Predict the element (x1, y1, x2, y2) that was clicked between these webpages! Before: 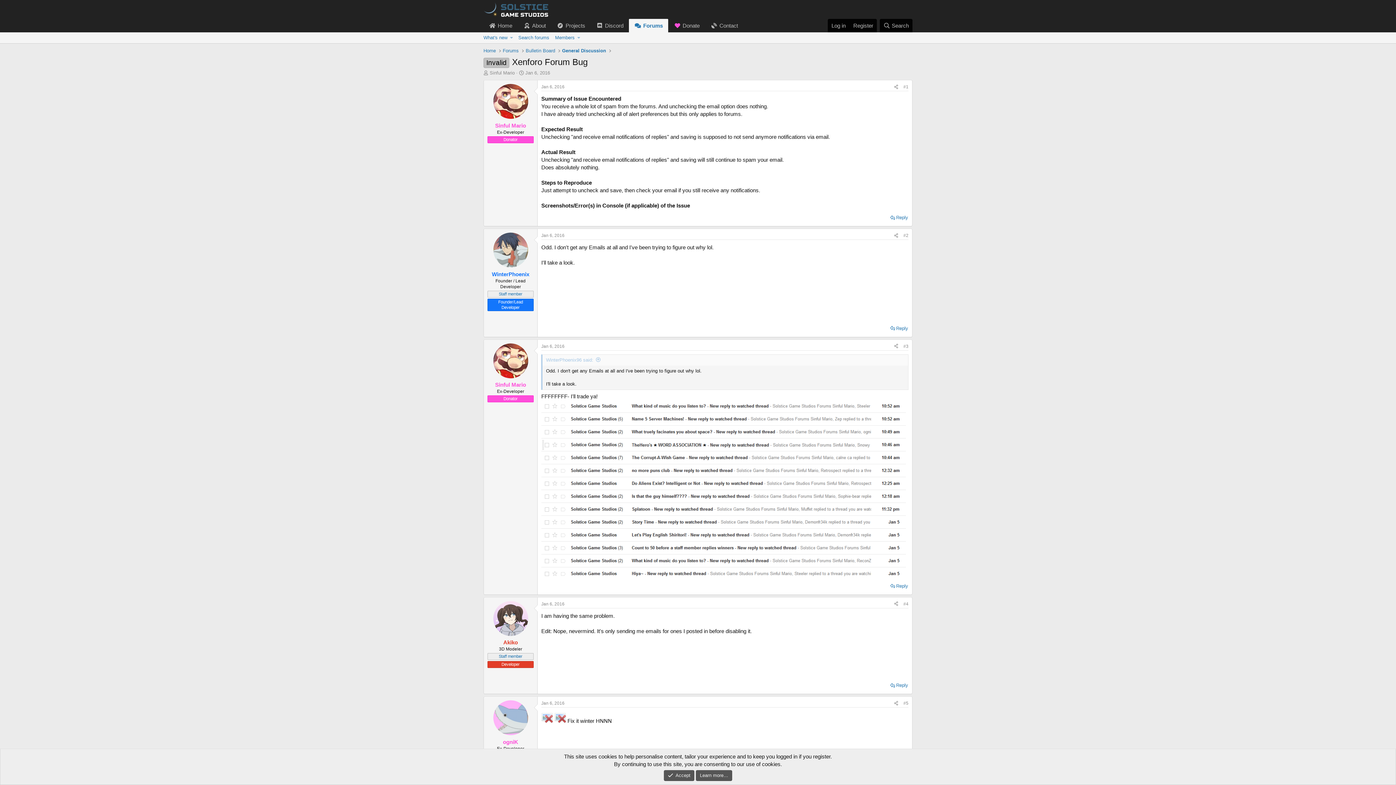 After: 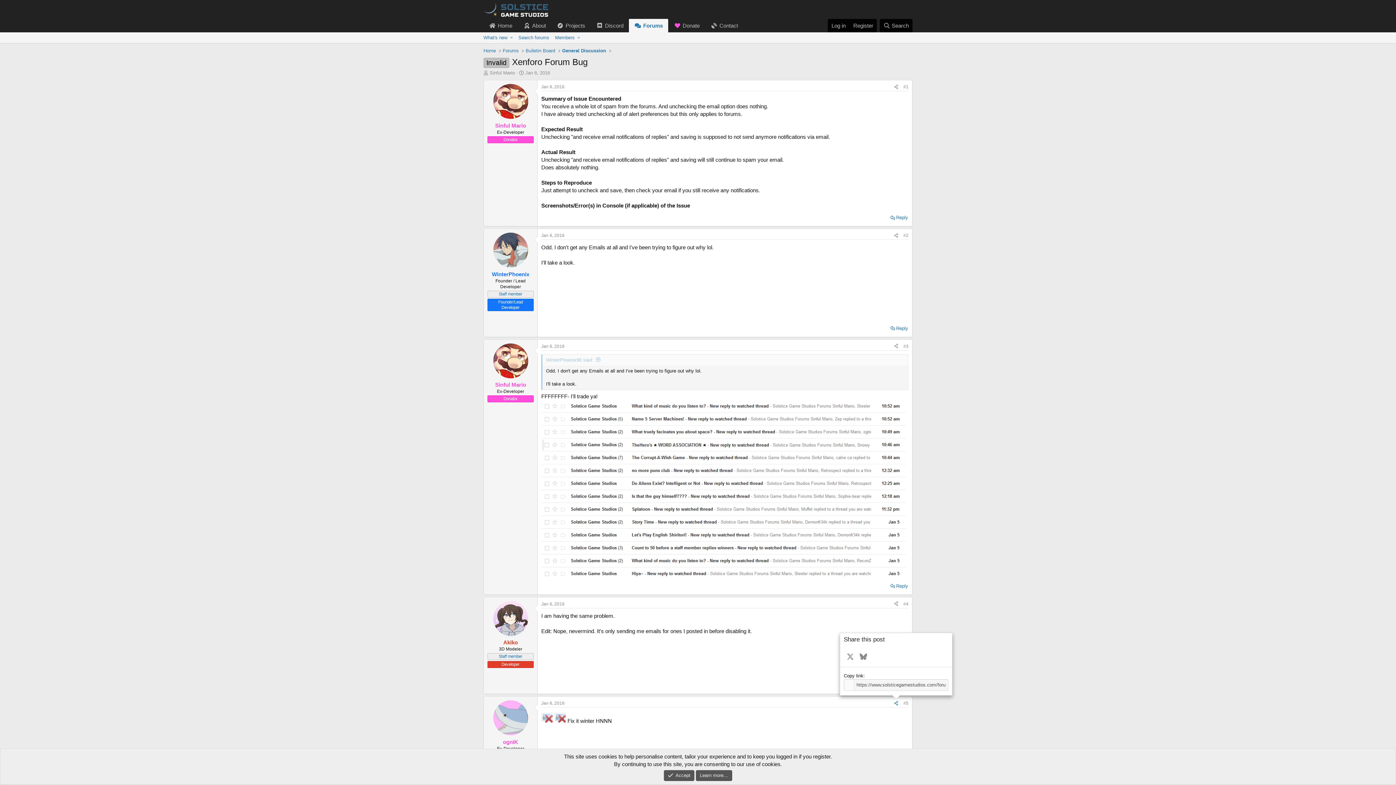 Action: label: Share bbox: (891, 699, 901, 707)